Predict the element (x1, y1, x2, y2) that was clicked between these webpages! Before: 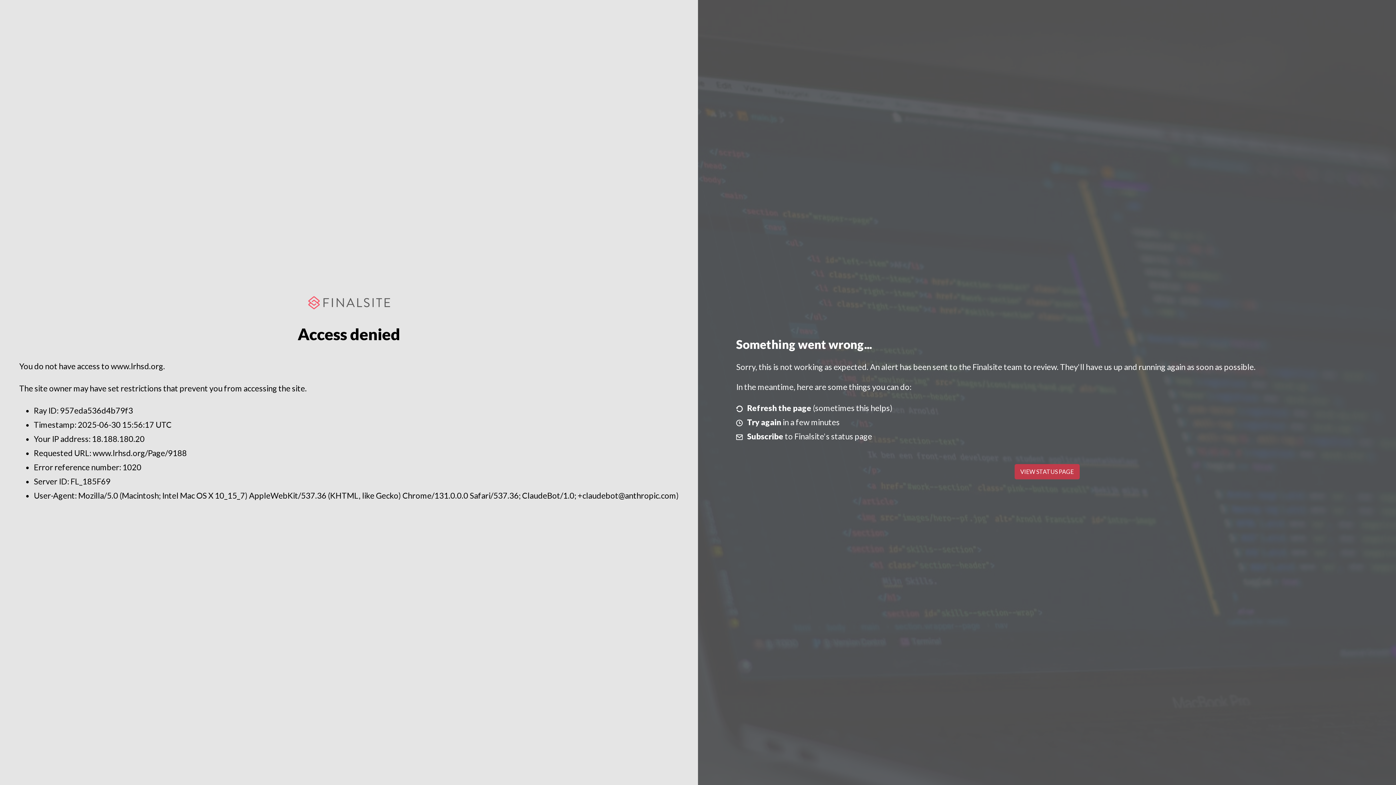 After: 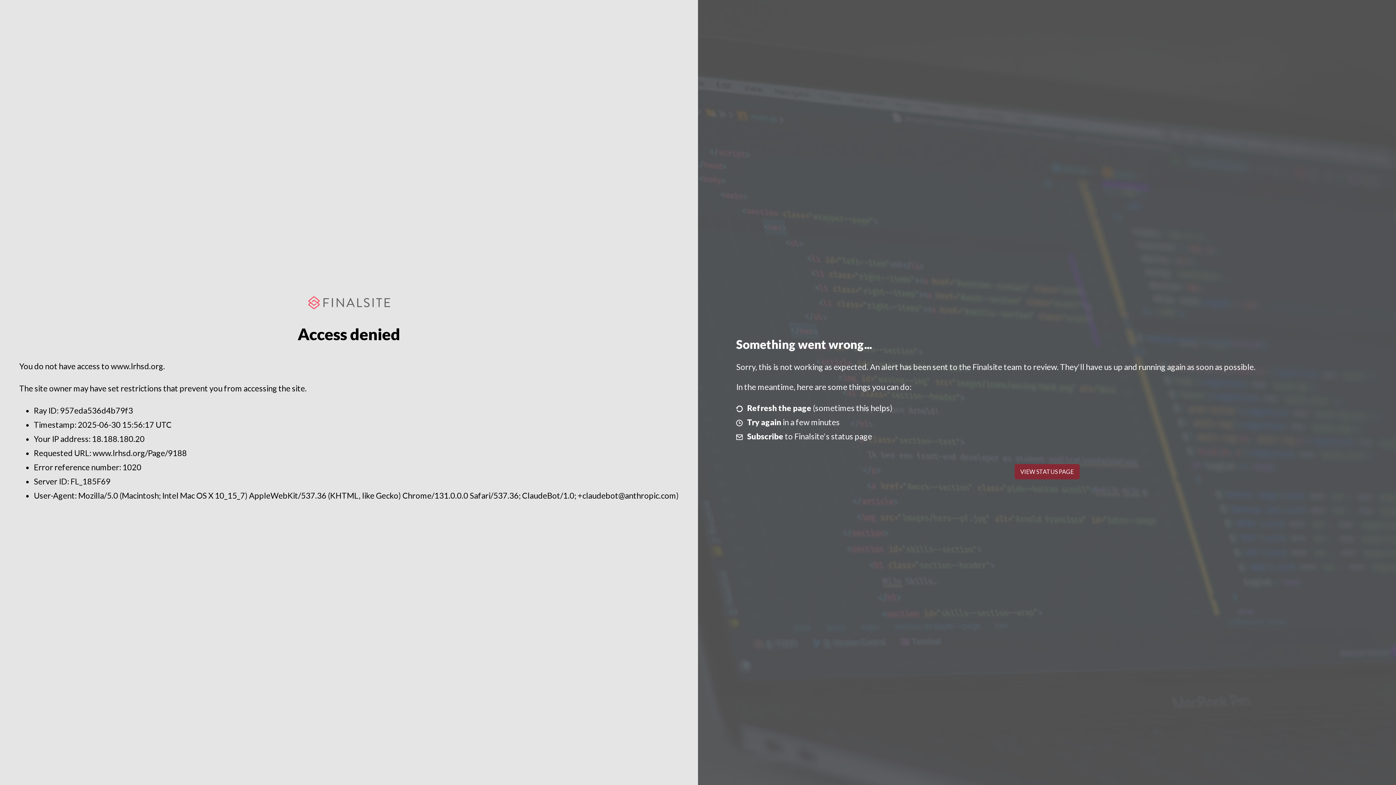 Action: label: VIEW STATUS PAGE bbox: (1014, 464, 1079, 479)